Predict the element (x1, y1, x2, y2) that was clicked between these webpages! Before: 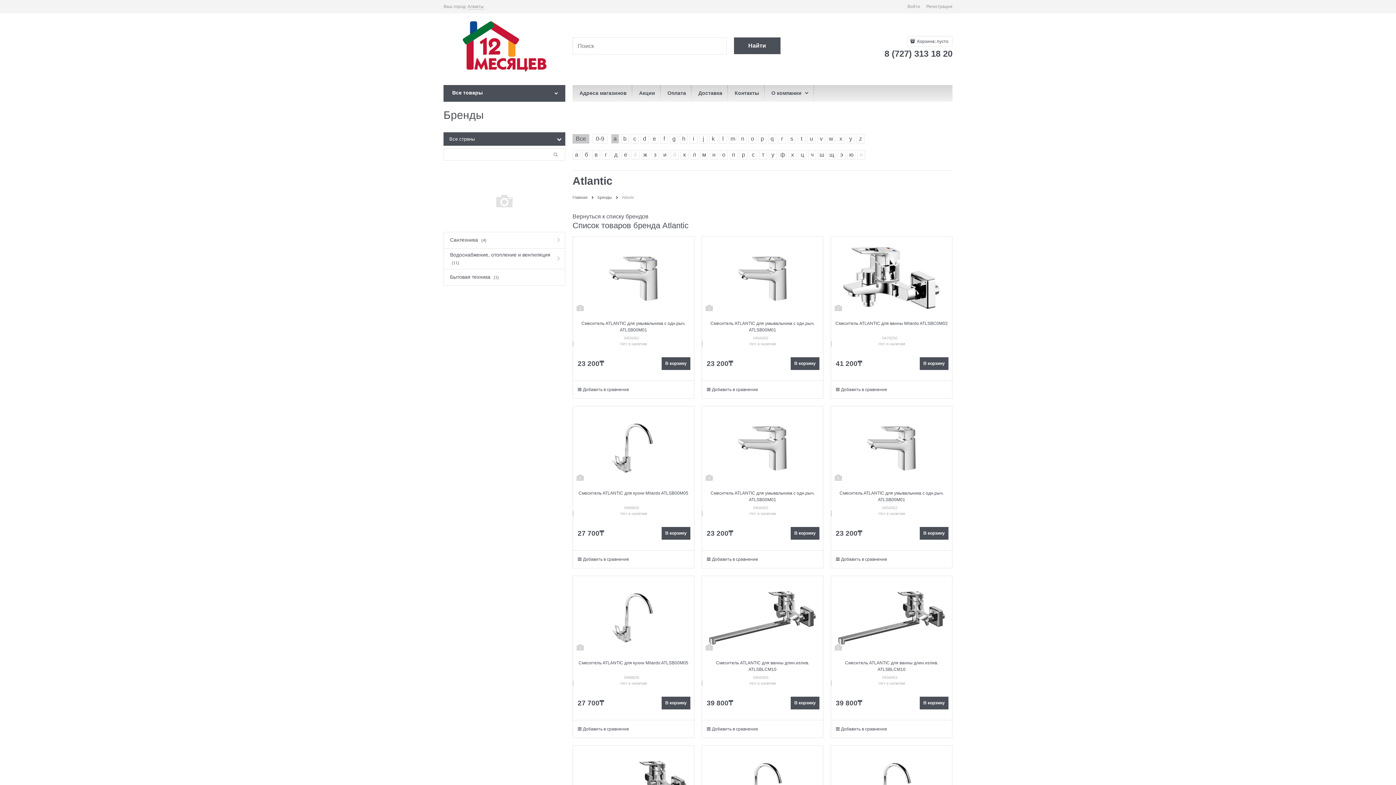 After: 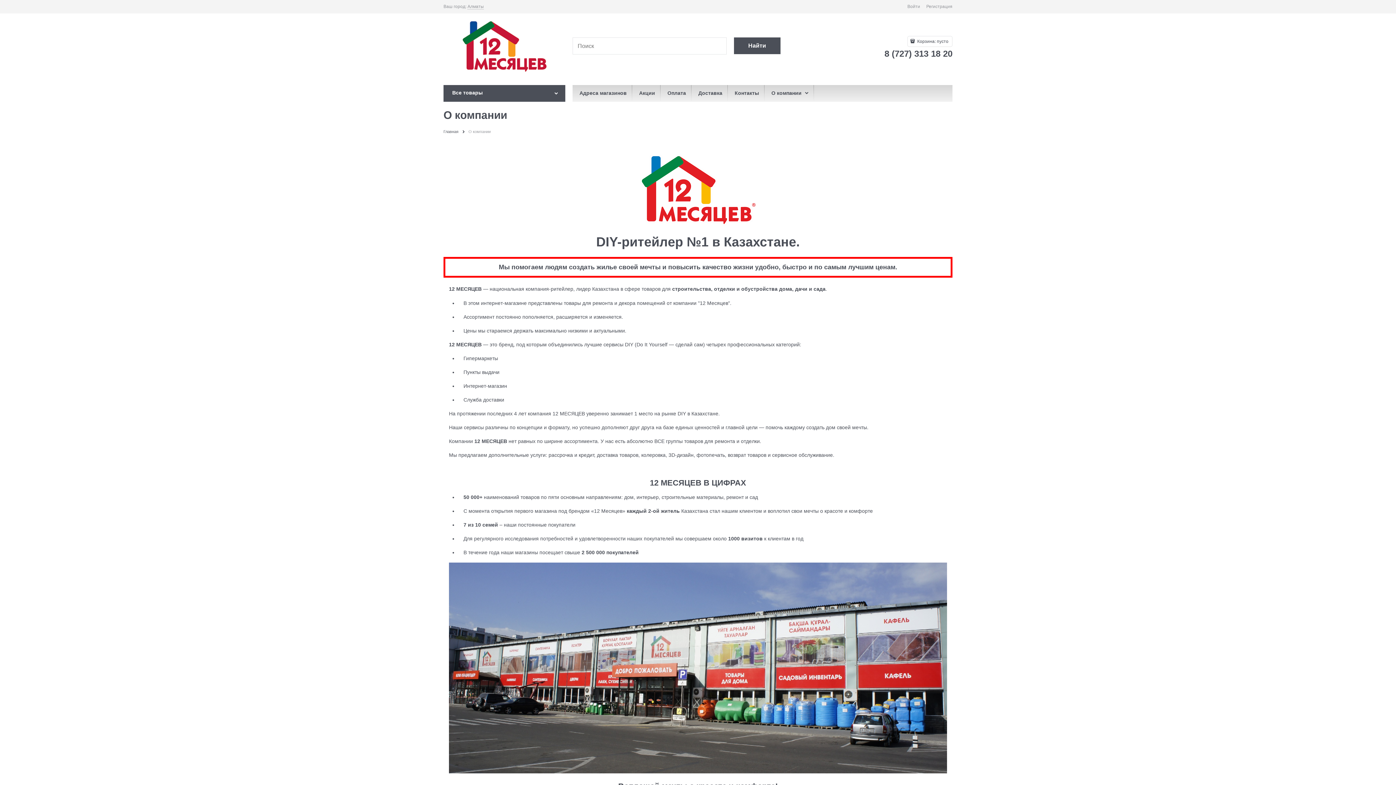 Action: label:  О компании  bbox: (764, 84, 814, 101)